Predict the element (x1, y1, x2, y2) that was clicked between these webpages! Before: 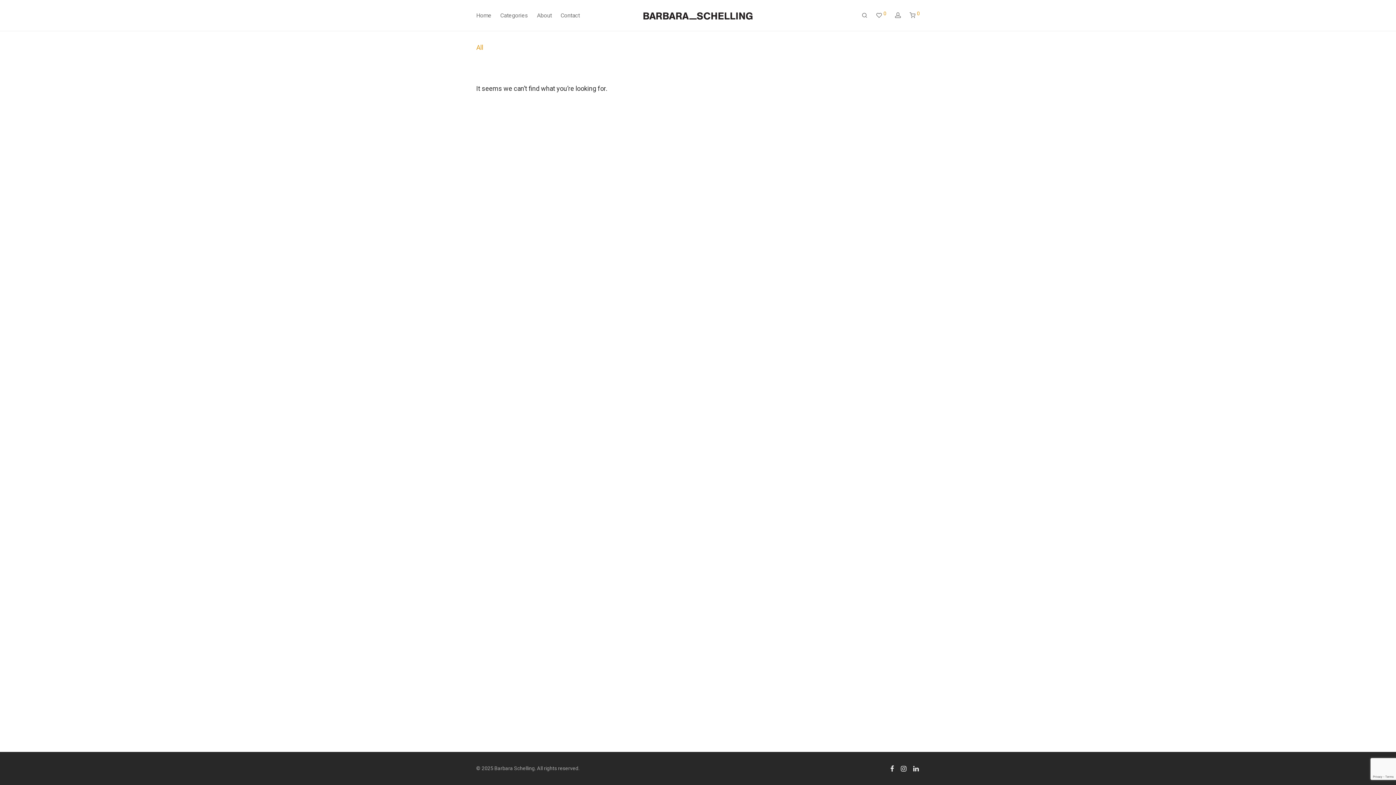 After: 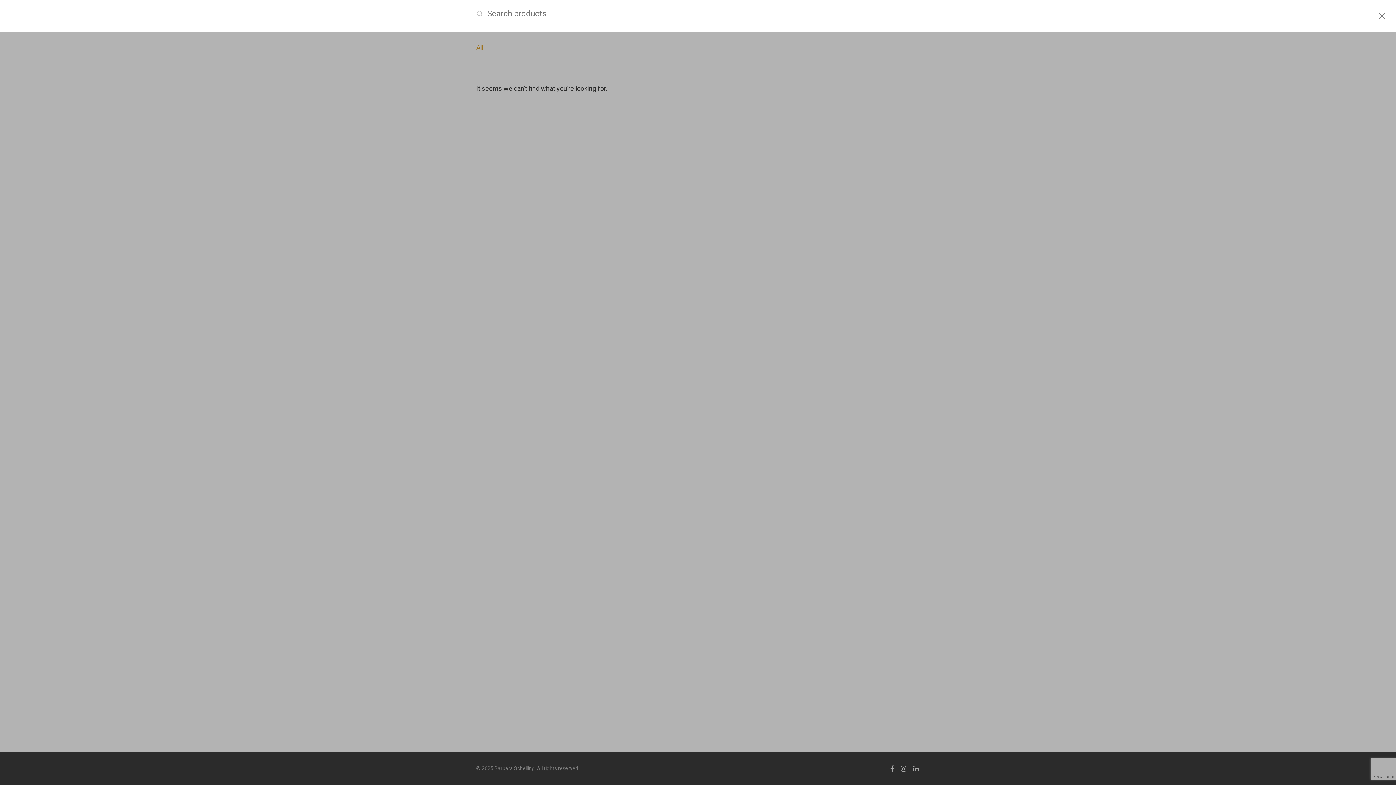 Action: bbox: (857, 6, 872, 24) label: Search